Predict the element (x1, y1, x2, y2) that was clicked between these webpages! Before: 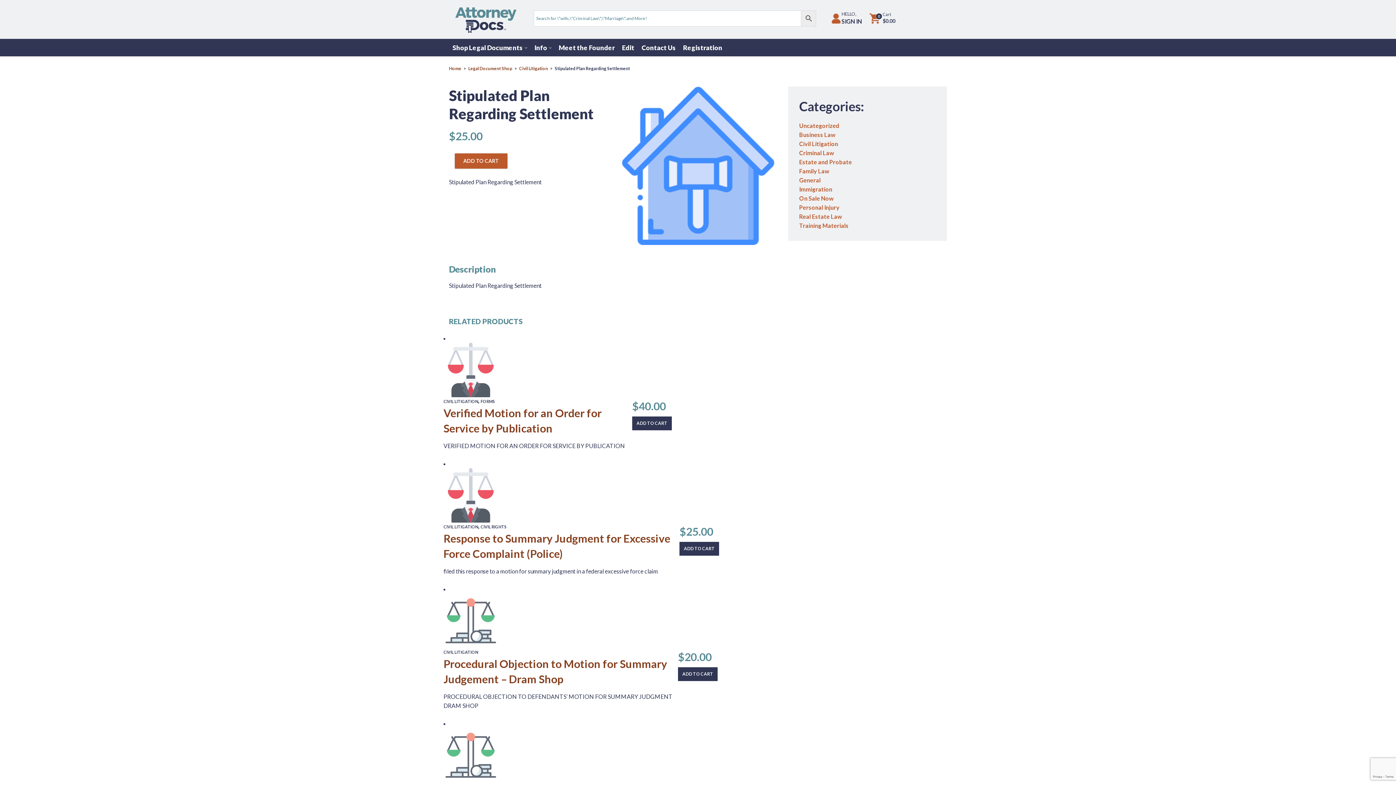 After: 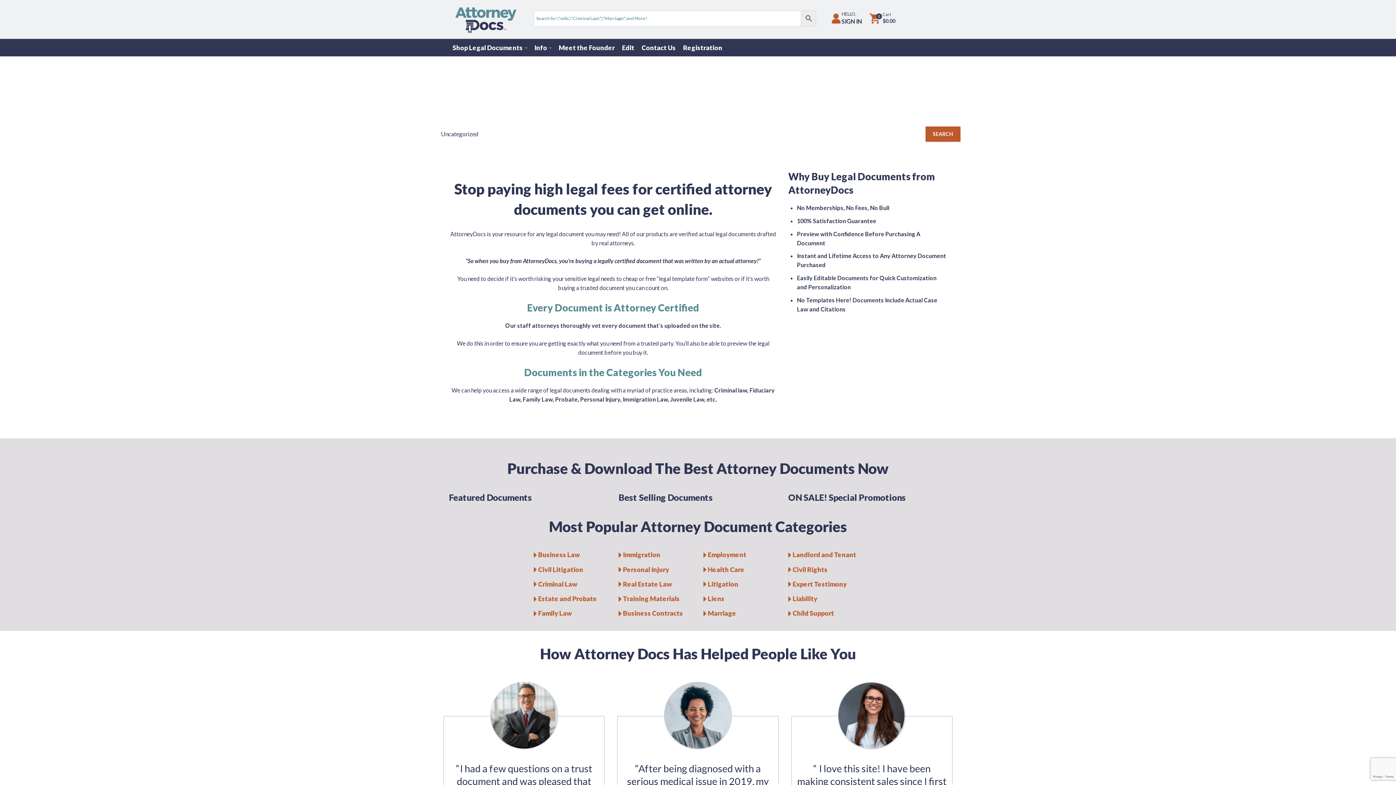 Action: bbox: (449, 65, 461, 71) label: Home